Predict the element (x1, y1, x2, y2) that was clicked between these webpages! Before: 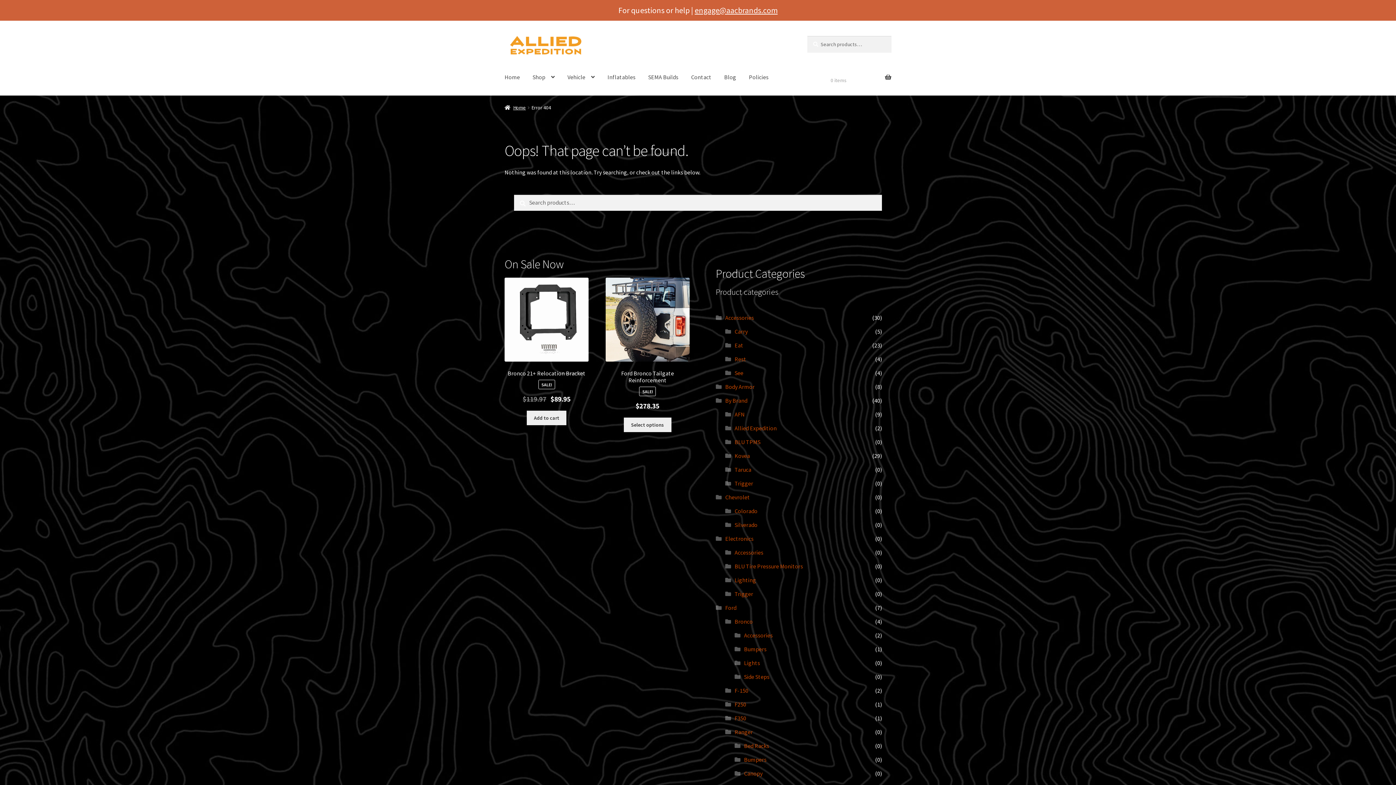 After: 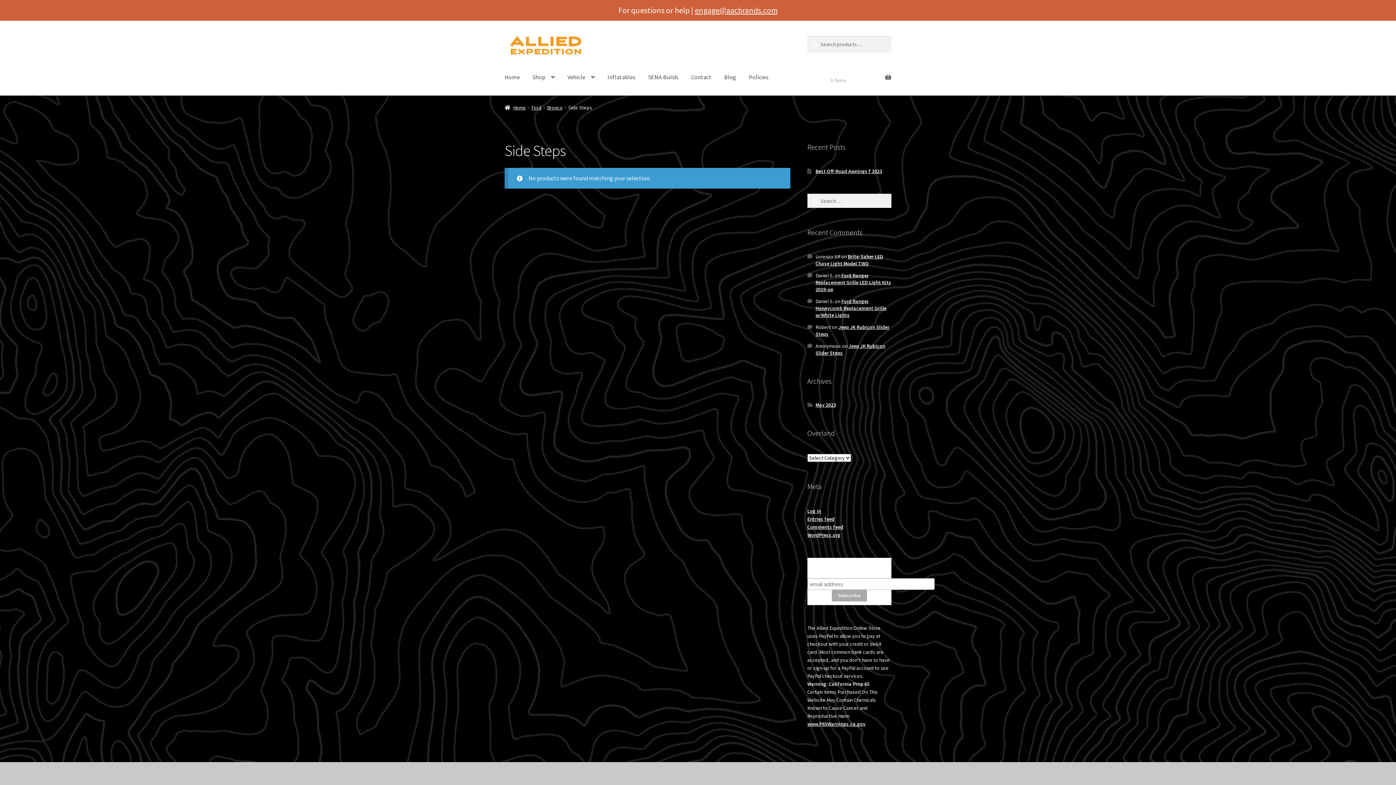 Action: bbox: (744, 673, 769, 680) label: Side Steps